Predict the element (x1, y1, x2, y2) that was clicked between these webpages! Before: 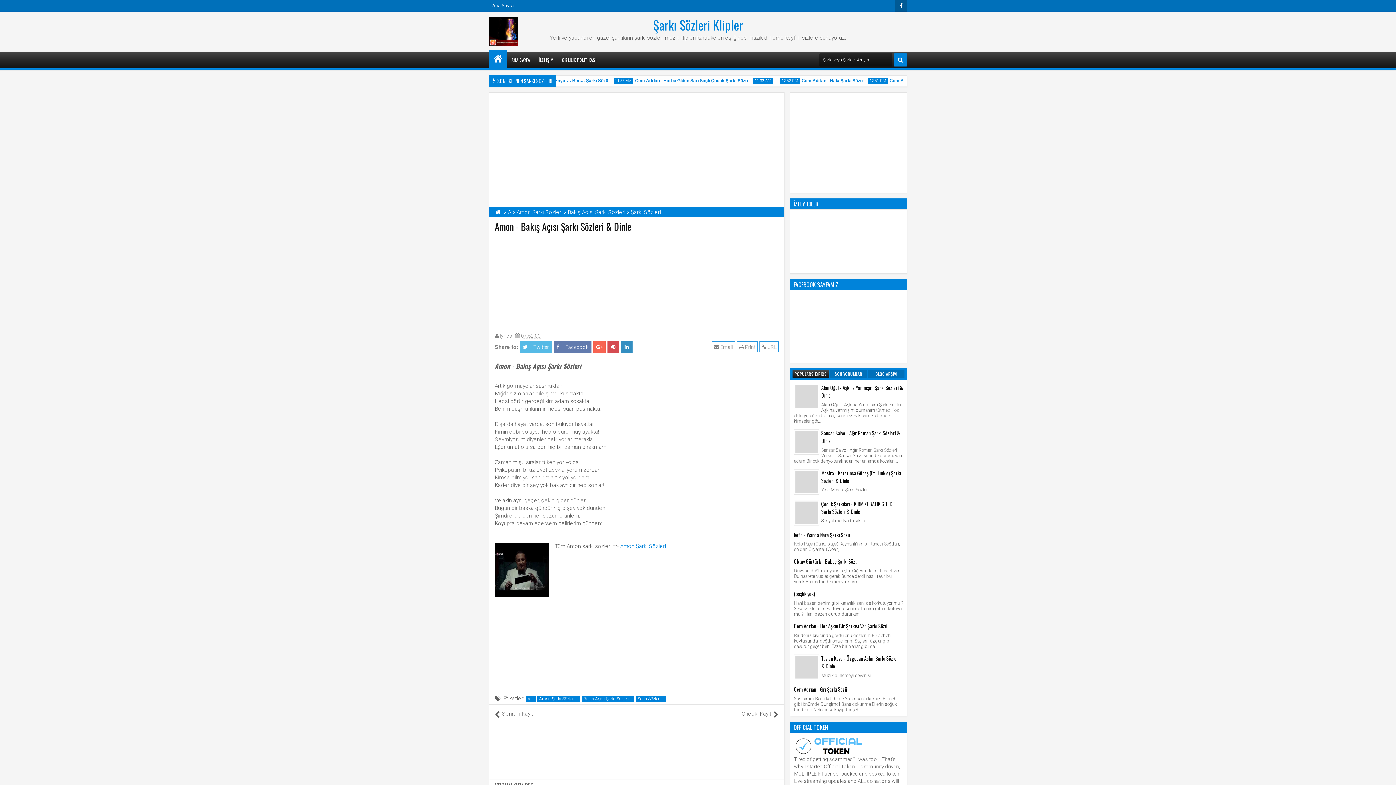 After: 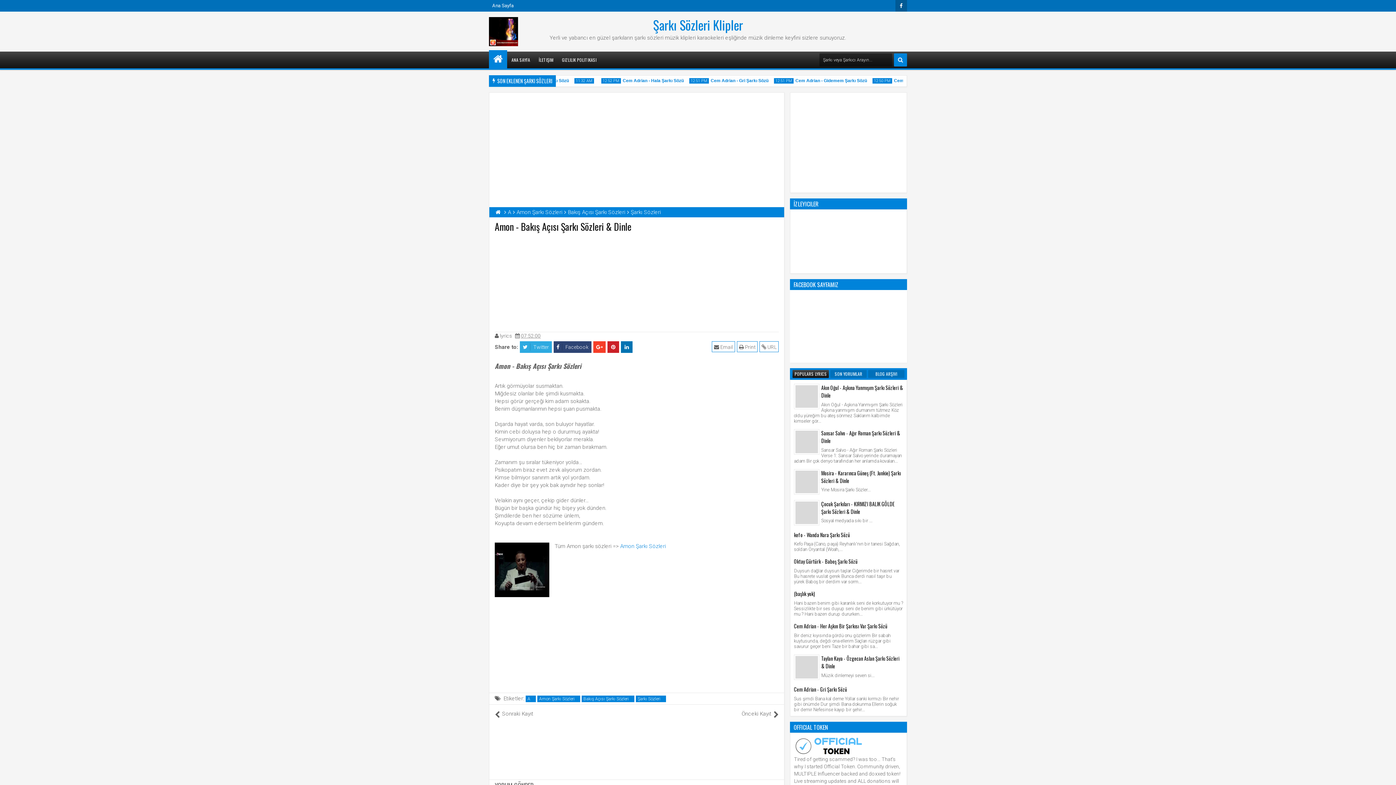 Action: bbox: (553, 341, 591, 353) label: Facebook